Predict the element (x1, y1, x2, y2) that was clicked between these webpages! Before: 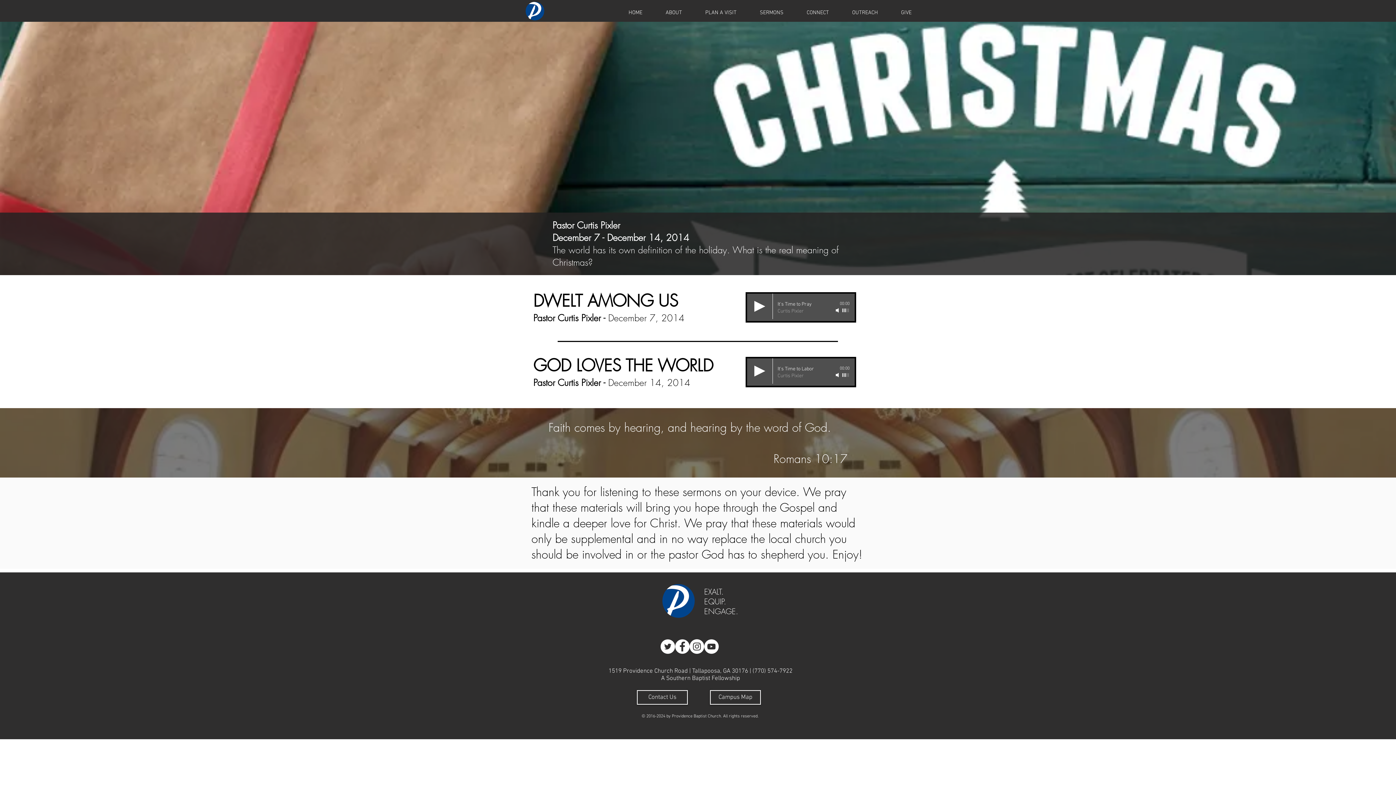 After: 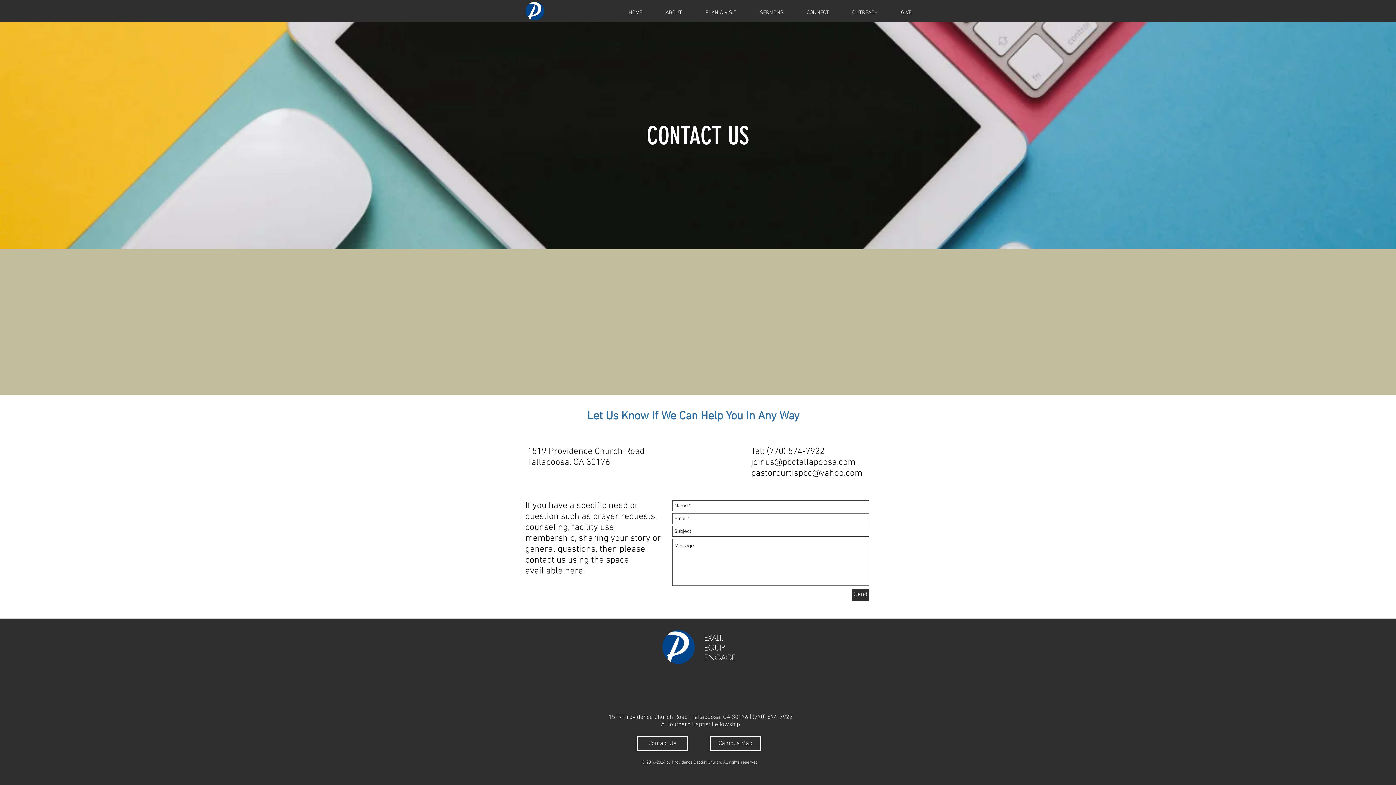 Action: bbox: (637, 690, 688, 705) label: Contact Us